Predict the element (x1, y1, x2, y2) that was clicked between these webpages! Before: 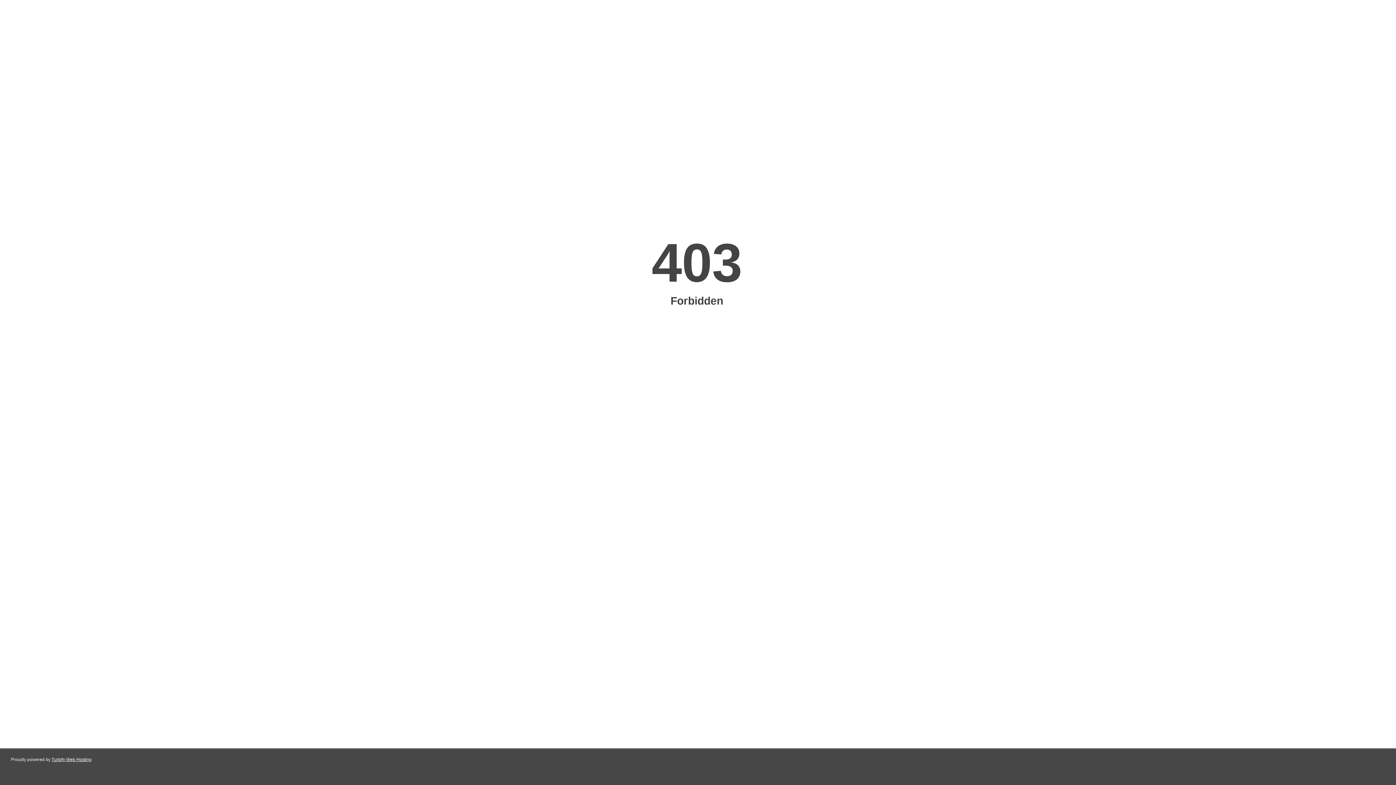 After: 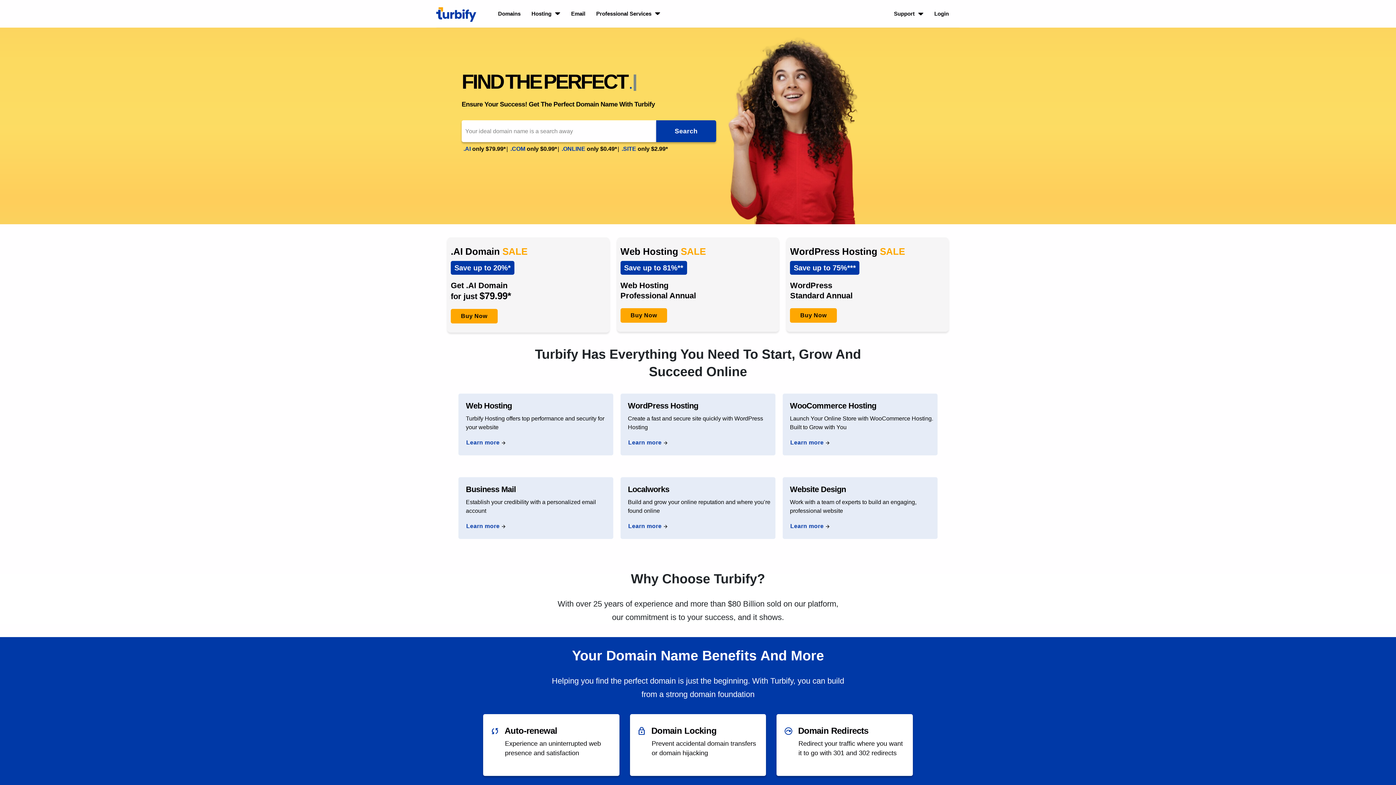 Action: label: Turbify Web Hosting bbox: (51, 757, 91, 762)